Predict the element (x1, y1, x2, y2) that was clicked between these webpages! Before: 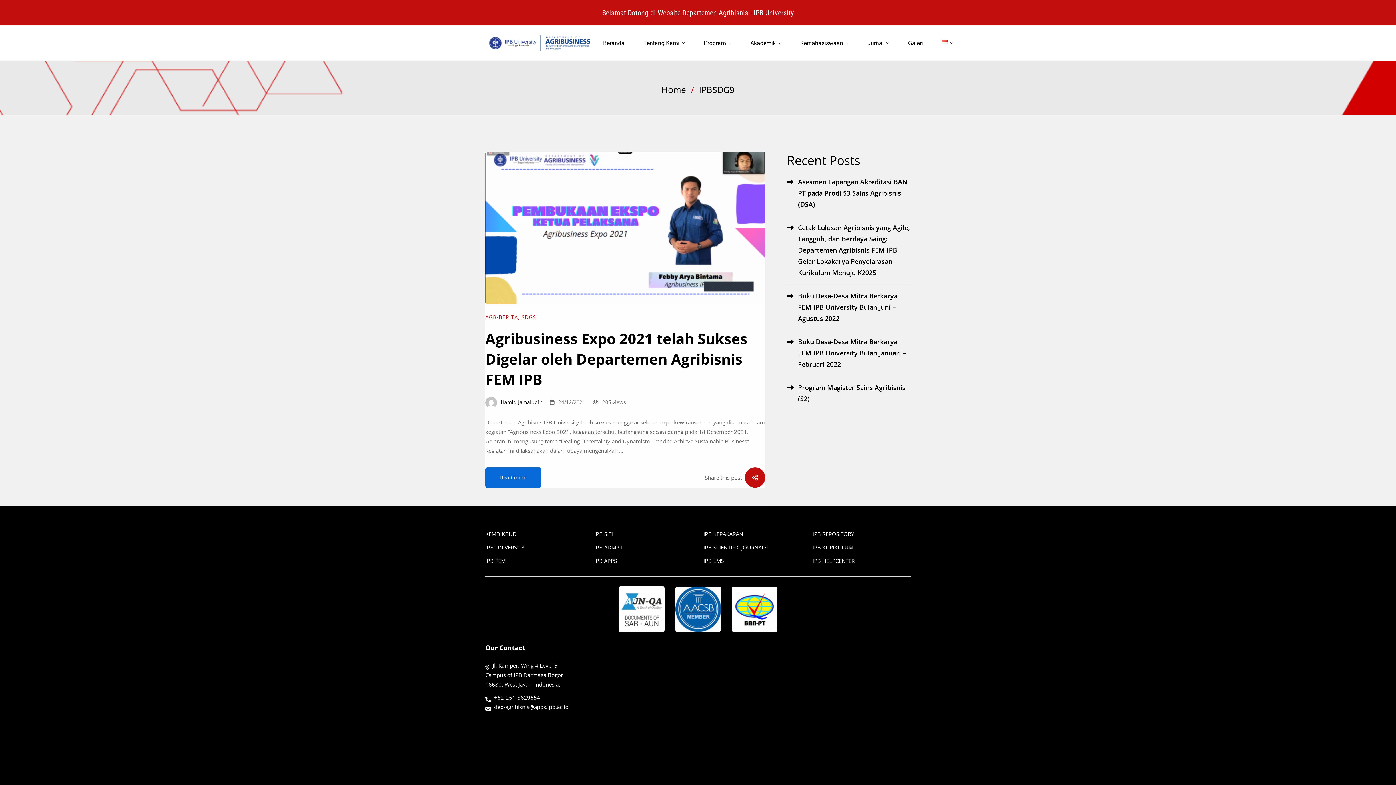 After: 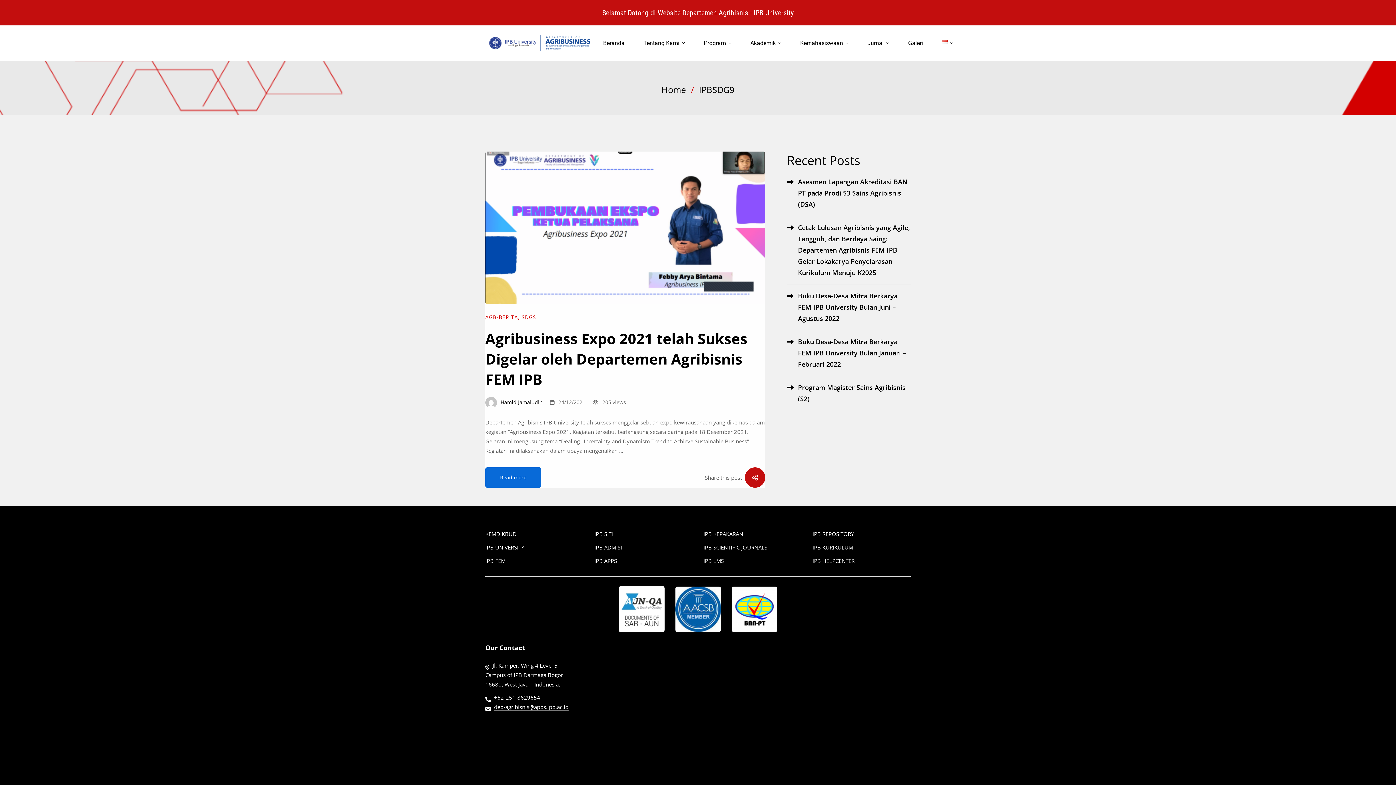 Action: label: dep-agribisnis@apps.ipb.ac.id bbox: (494, 703, 568, 710)